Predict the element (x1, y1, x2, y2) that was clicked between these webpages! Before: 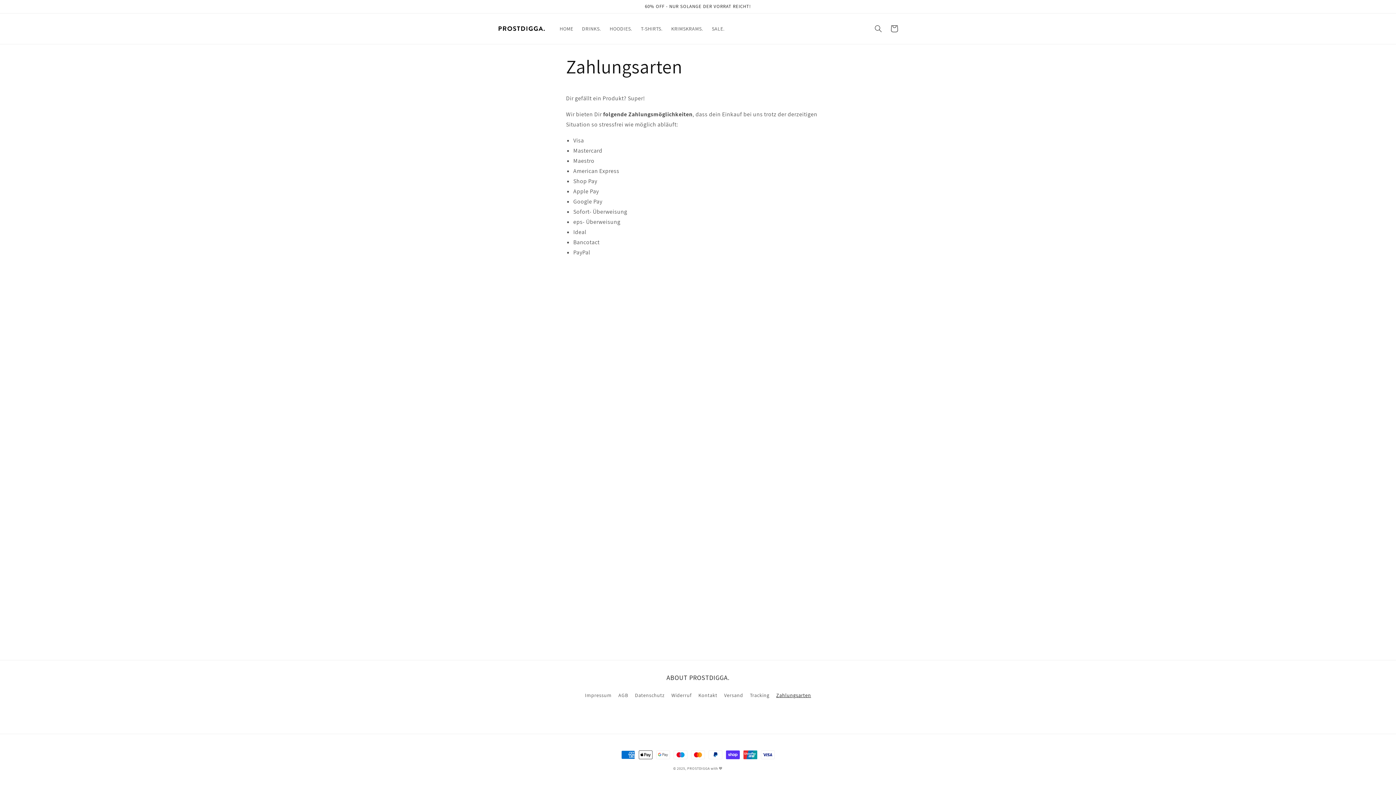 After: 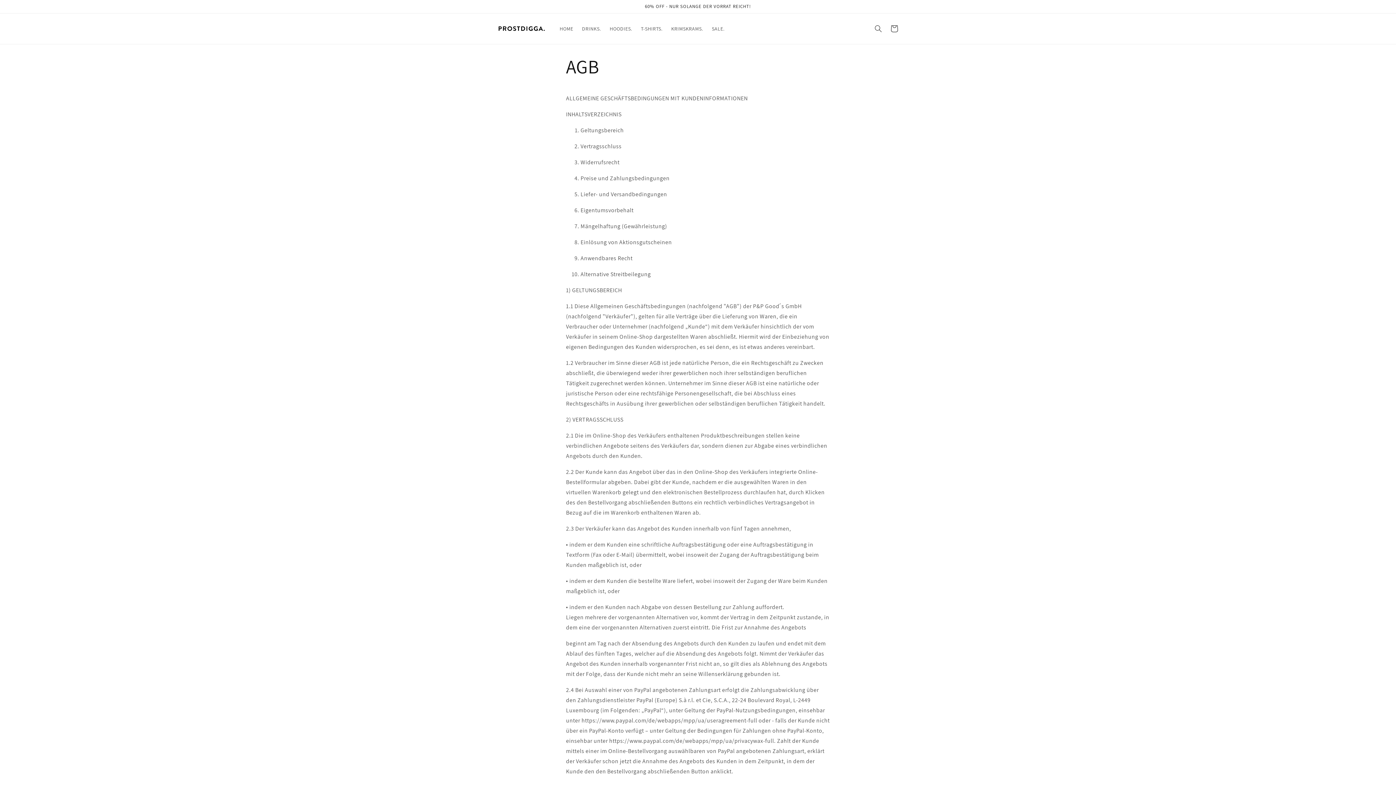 Action: bbox: (618, 689, 628, 702) label: AGB